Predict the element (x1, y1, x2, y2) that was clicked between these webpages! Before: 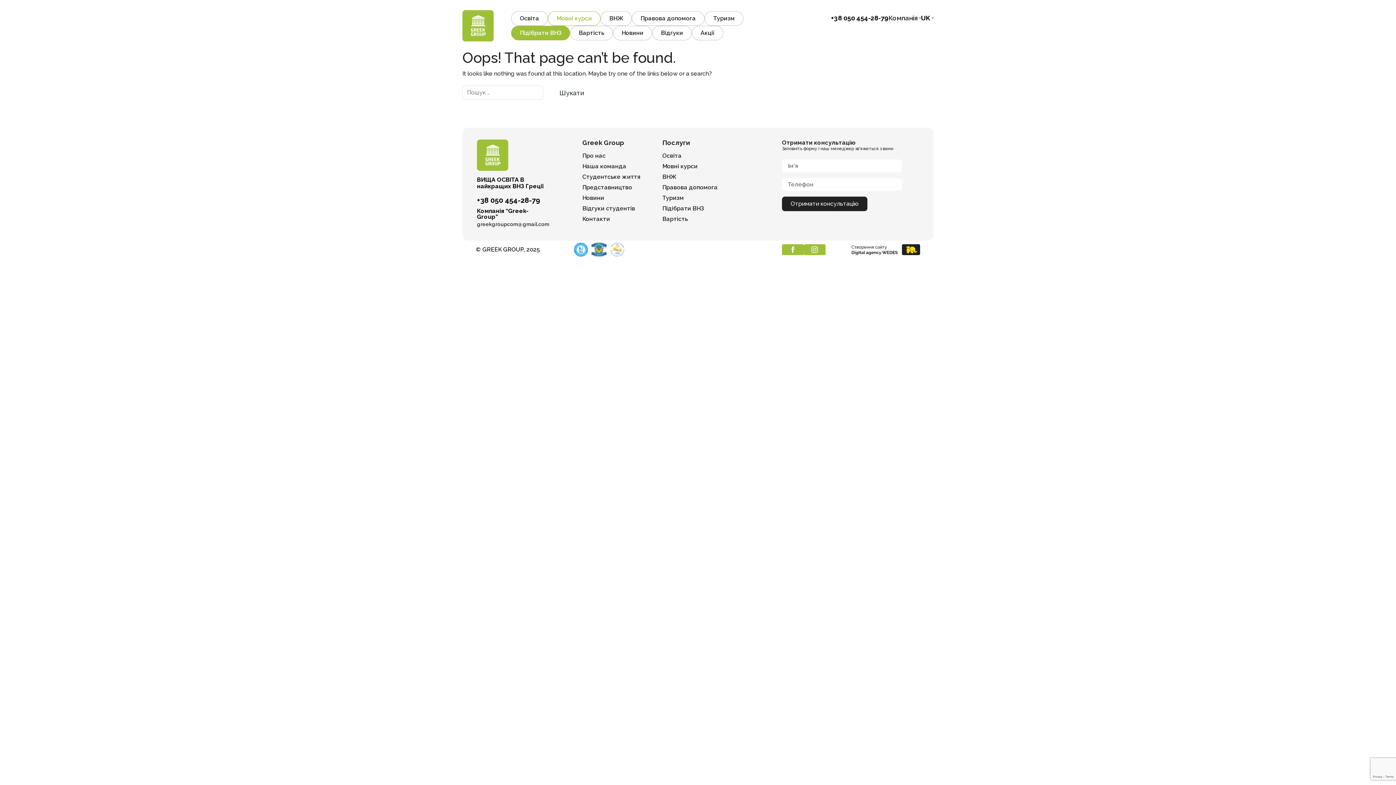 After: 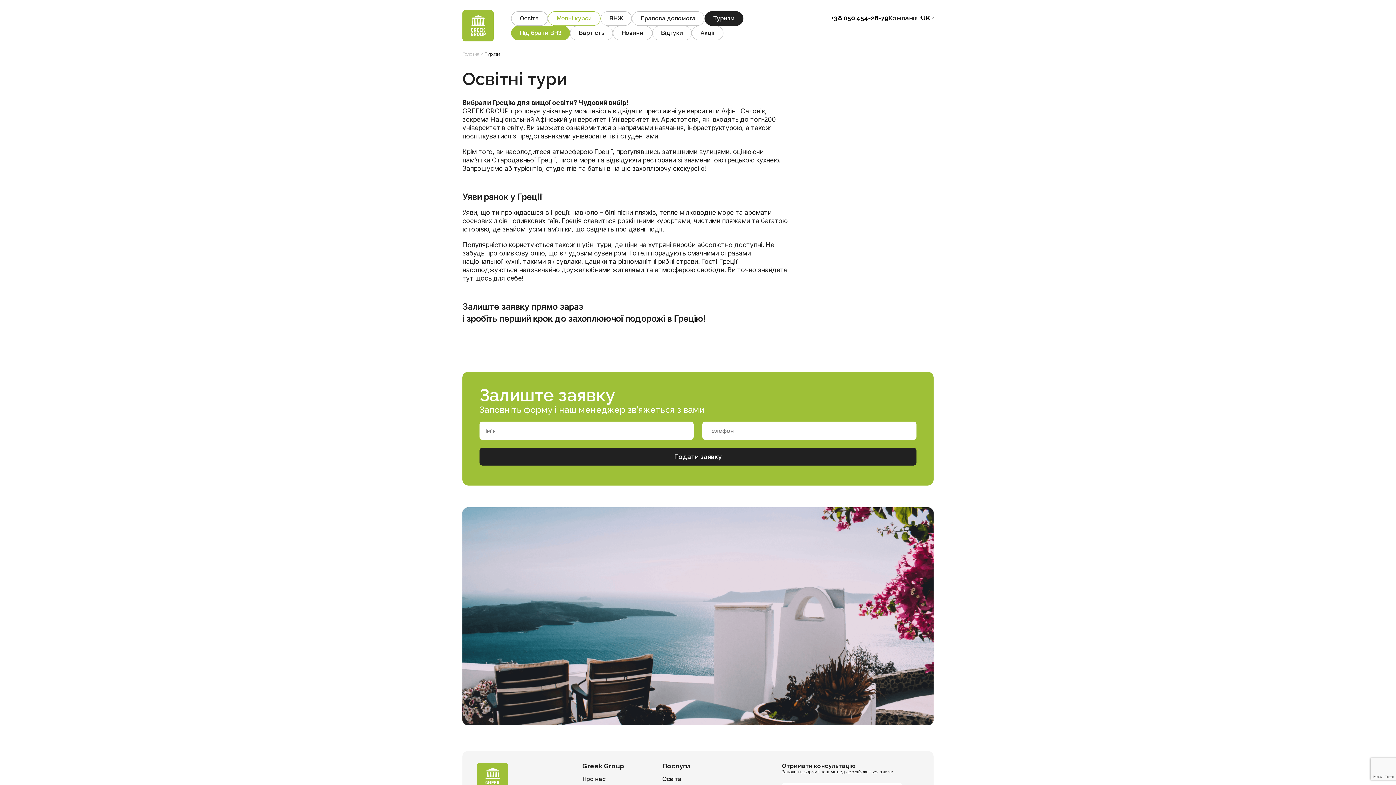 Action: bbox: (662, 193, 720, 202) label: Туризм